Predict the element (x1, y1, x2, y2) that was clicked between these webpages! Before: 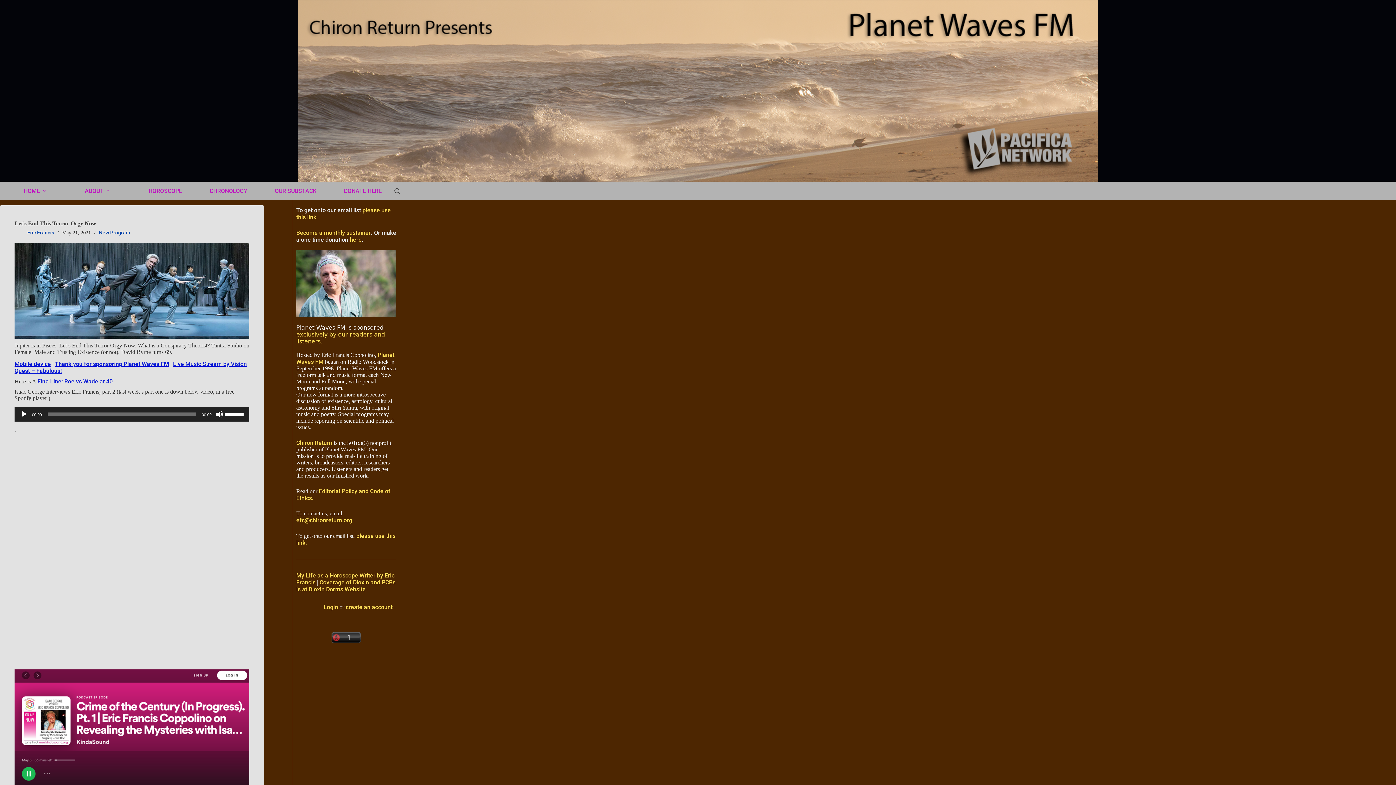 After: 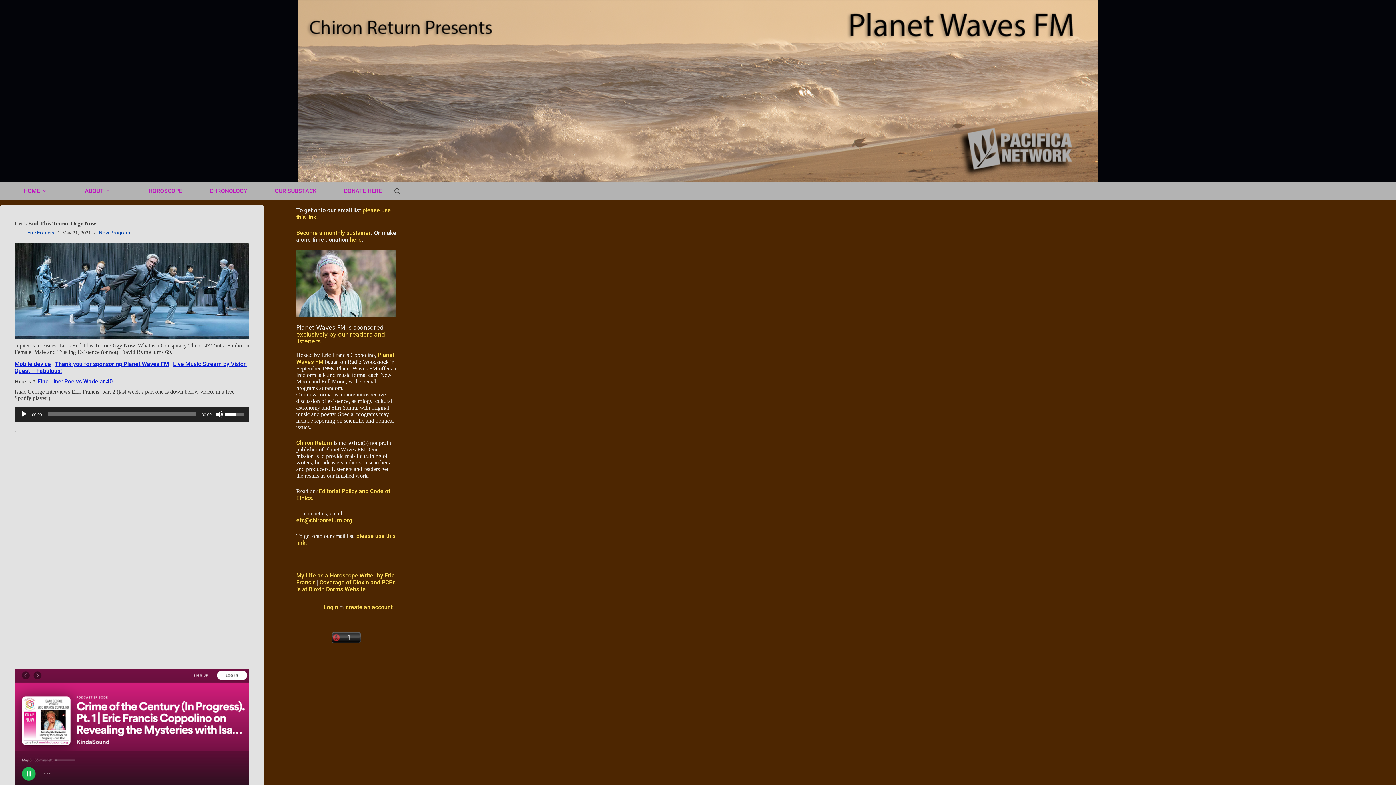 Action: bbox: (225, 407, 245, 420) label: Volume Slider